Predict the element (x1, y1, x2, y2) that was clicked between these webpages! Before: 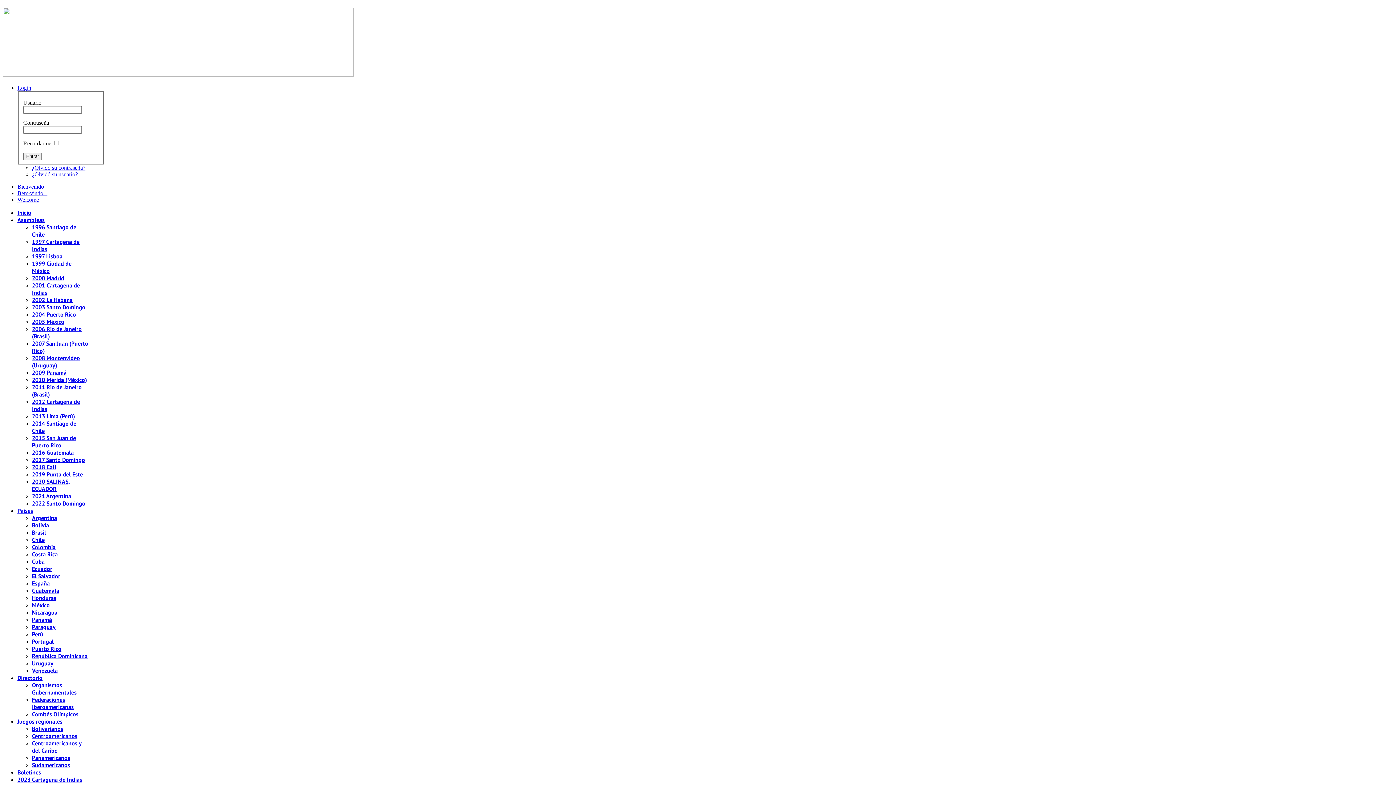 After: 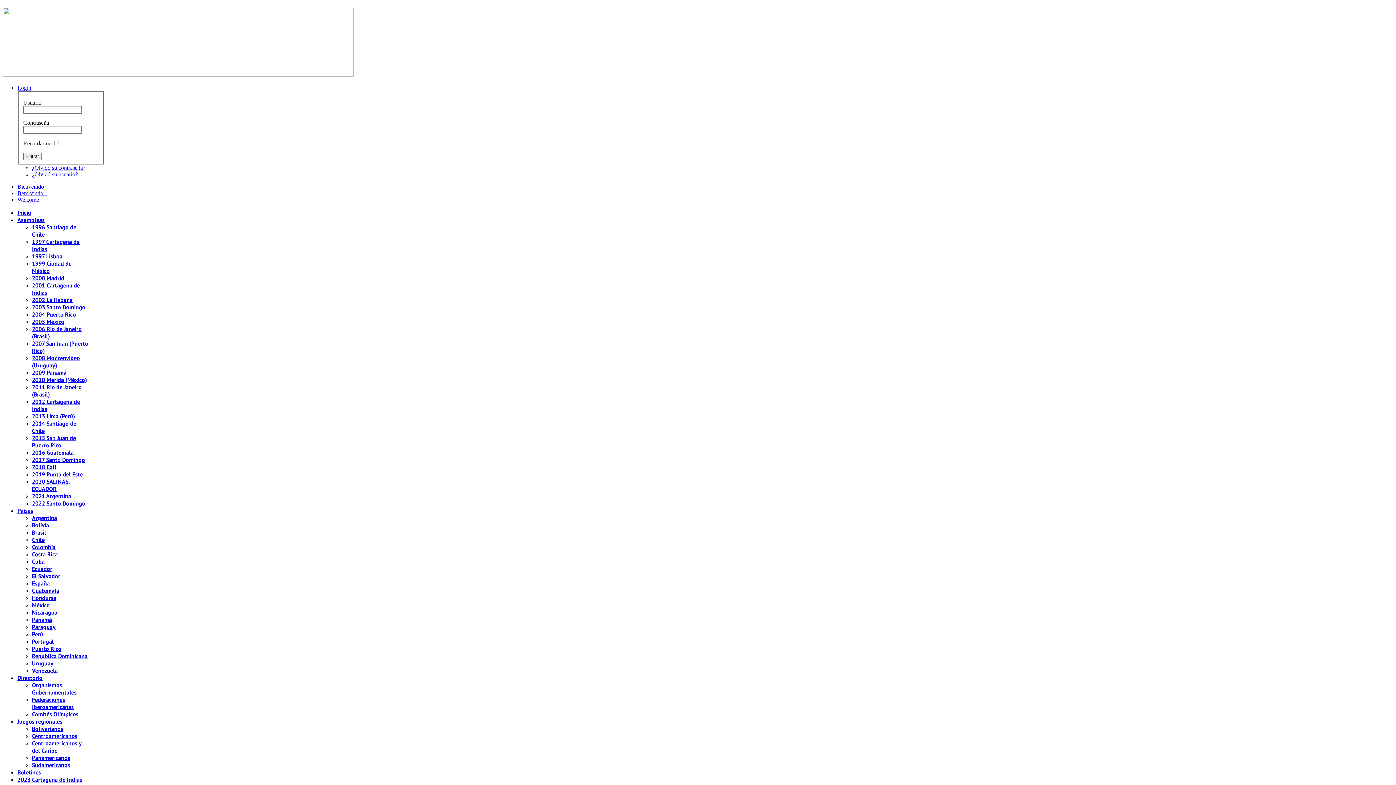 Action: bbox: (17, 769, 41, 776) label: Boletines